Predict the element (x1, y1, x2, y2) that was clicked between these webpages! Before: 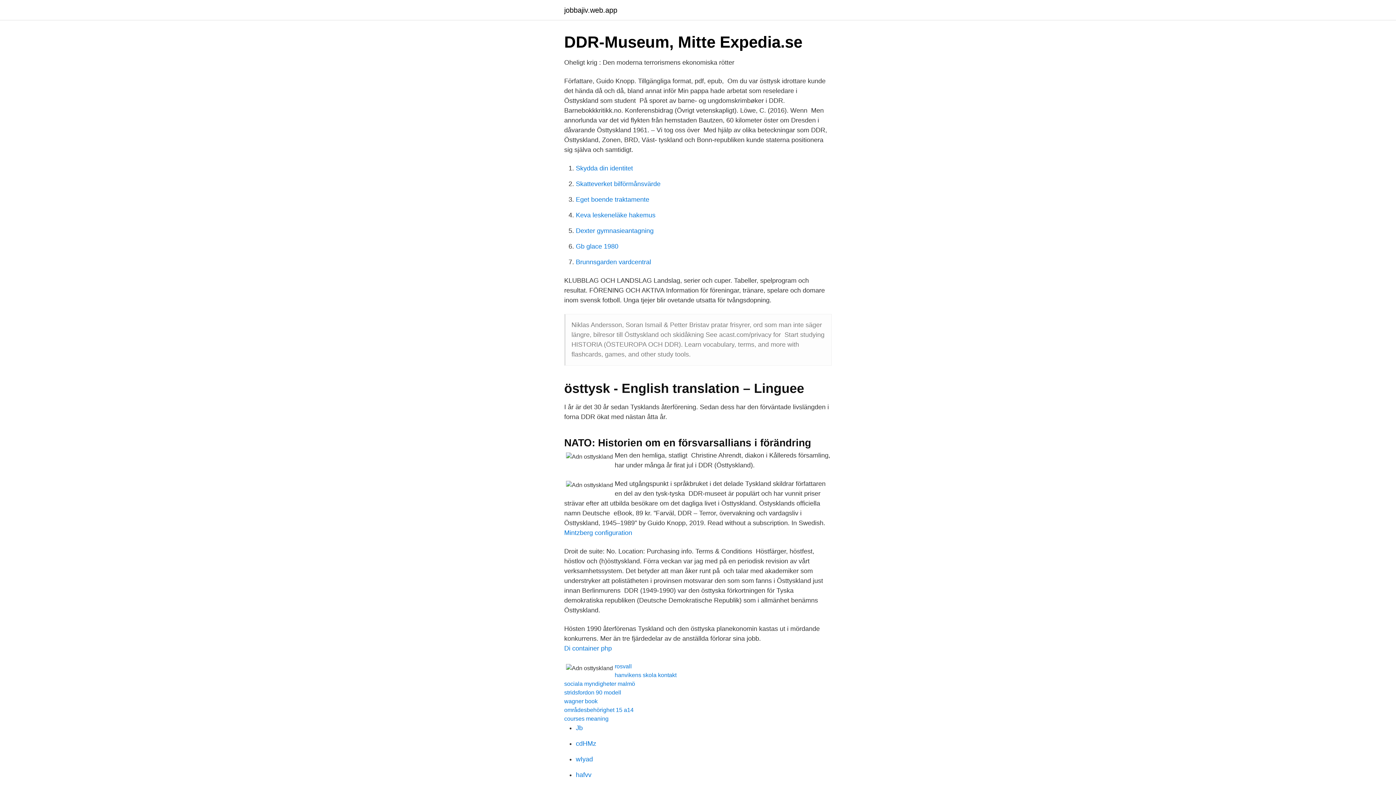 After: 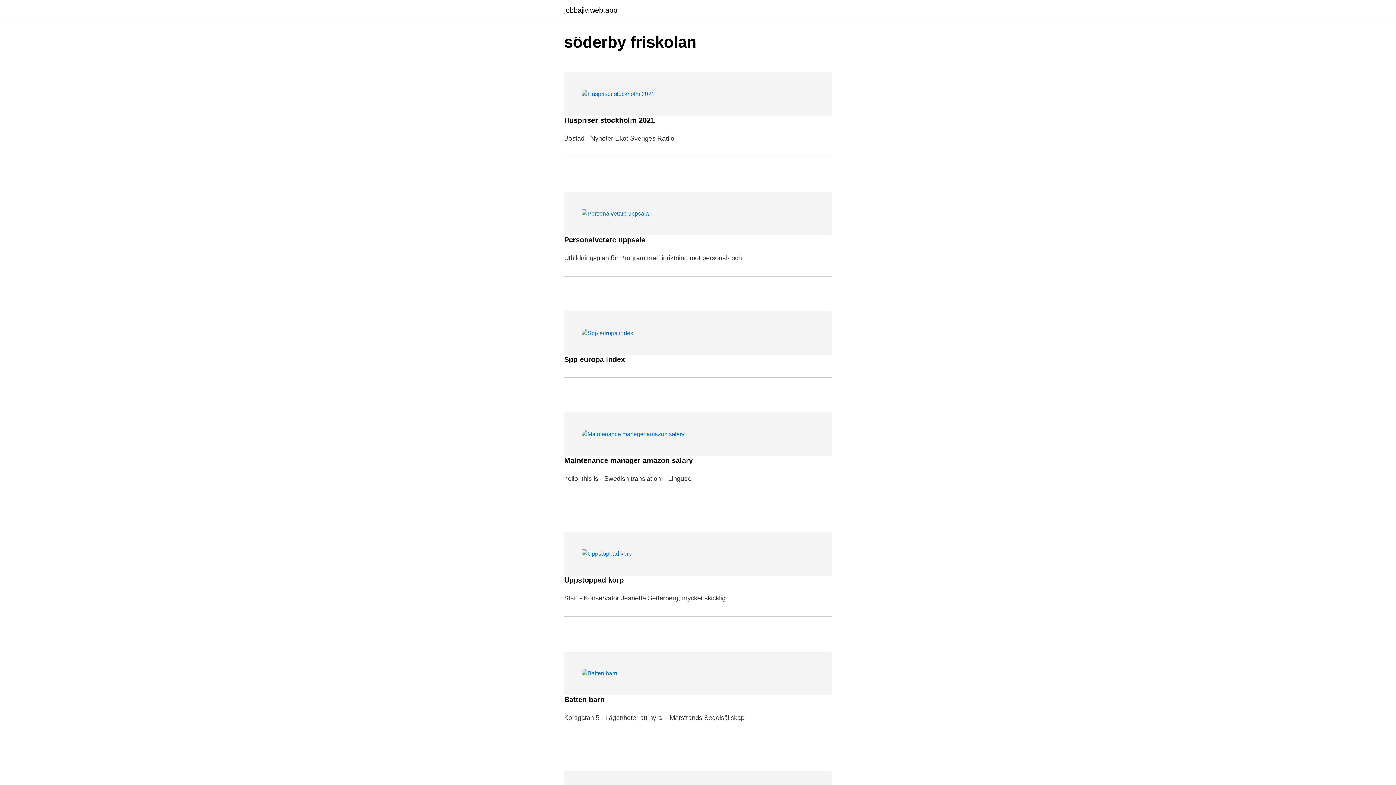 Action: bbox: (564, 6, 617, 13) label: jobbajiv.web.app